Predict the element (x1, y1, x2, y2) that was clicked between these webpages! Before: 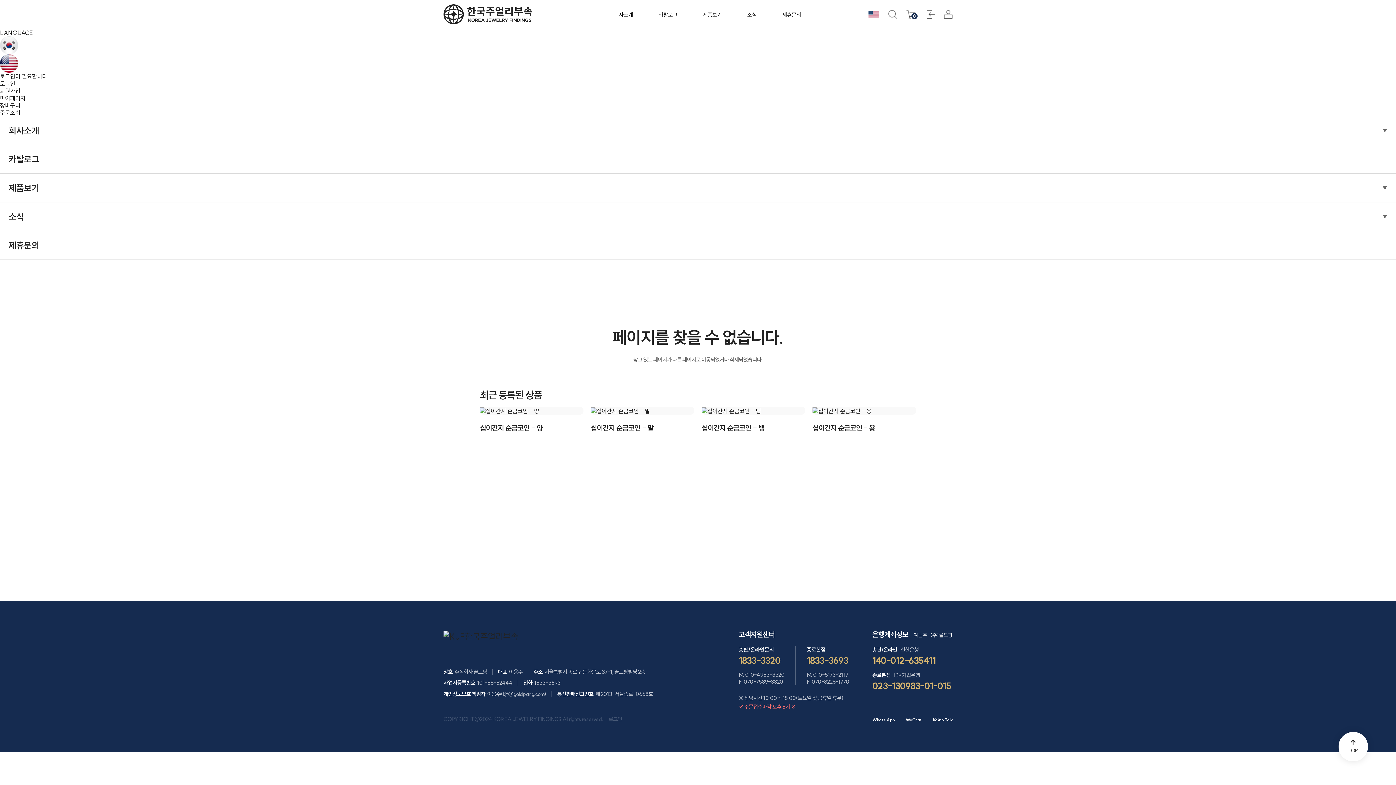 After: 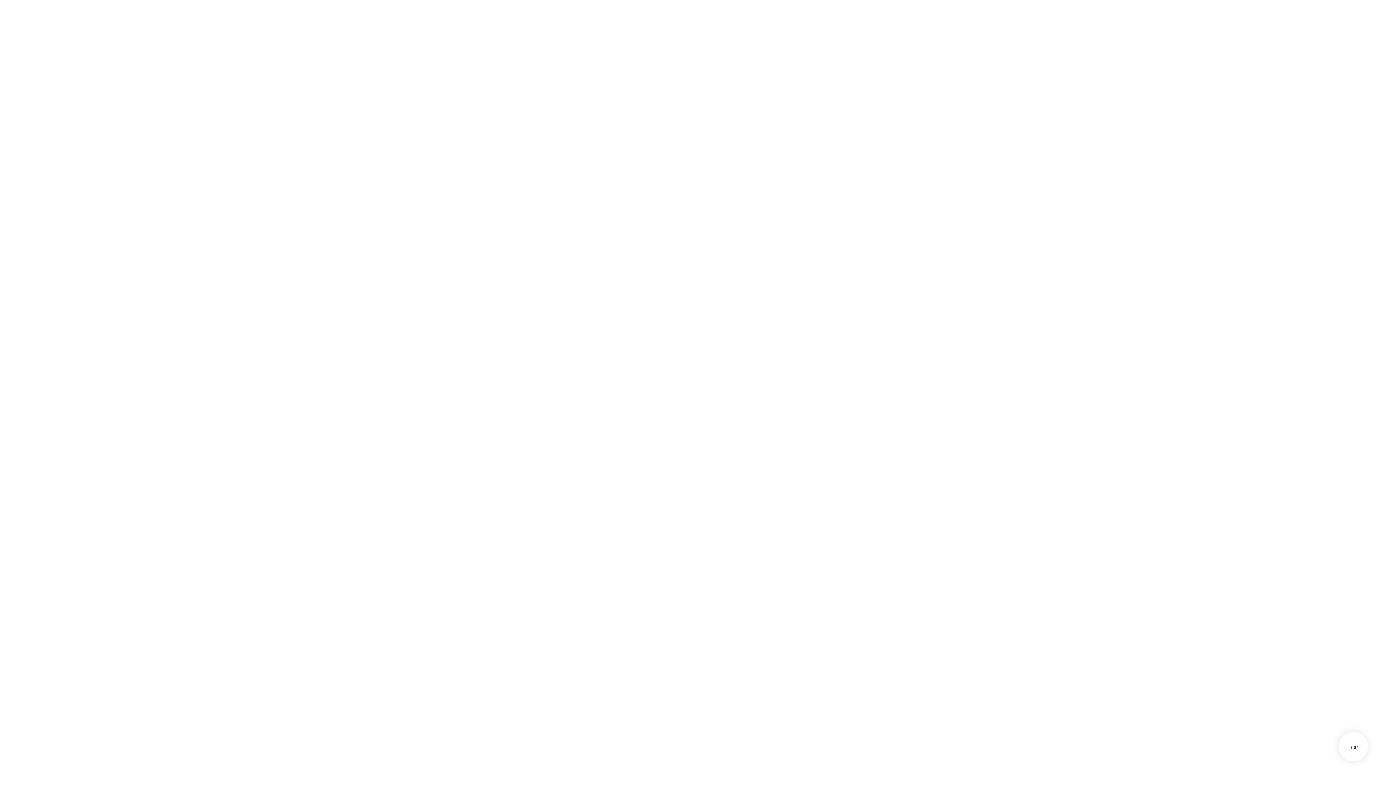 Action: label: 회원가입 bbox: (0, 87, 20, 94)